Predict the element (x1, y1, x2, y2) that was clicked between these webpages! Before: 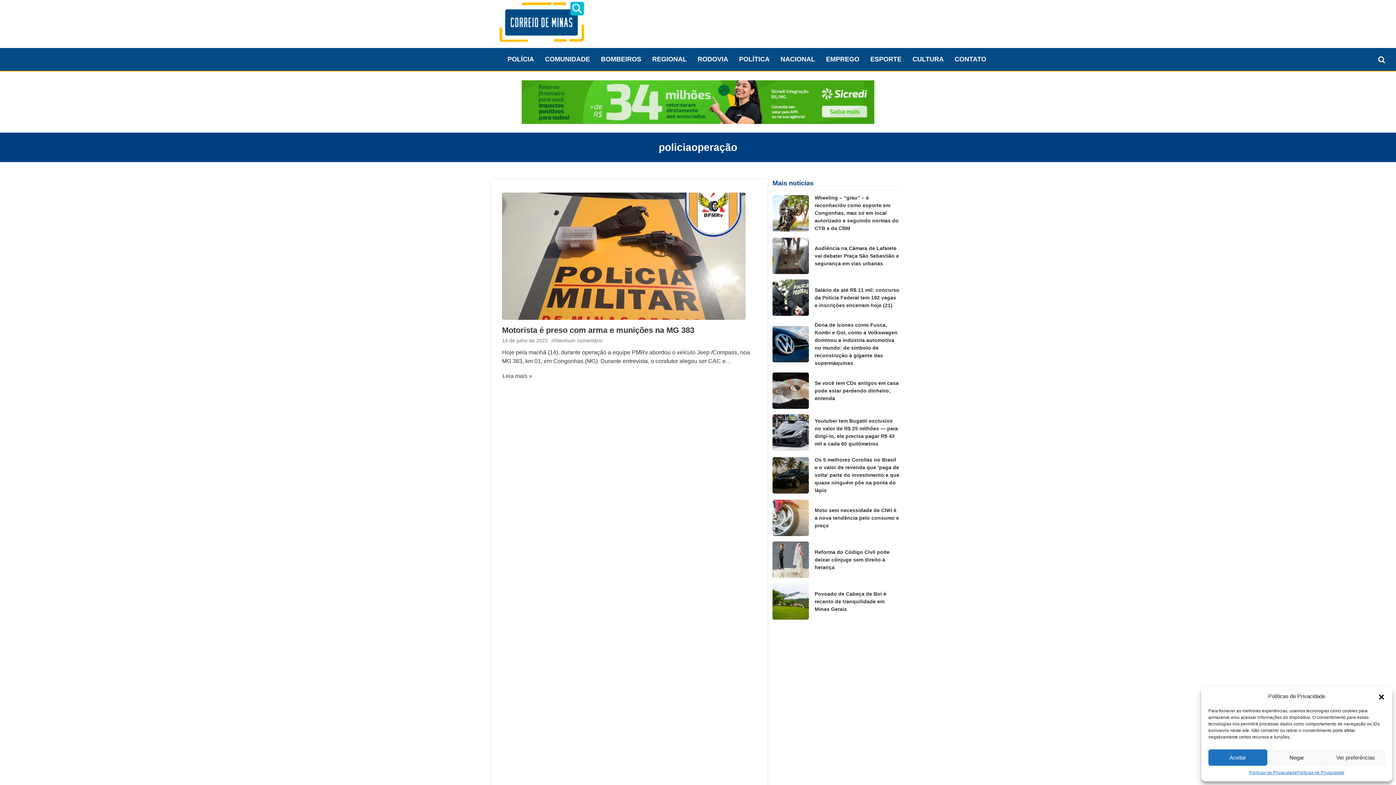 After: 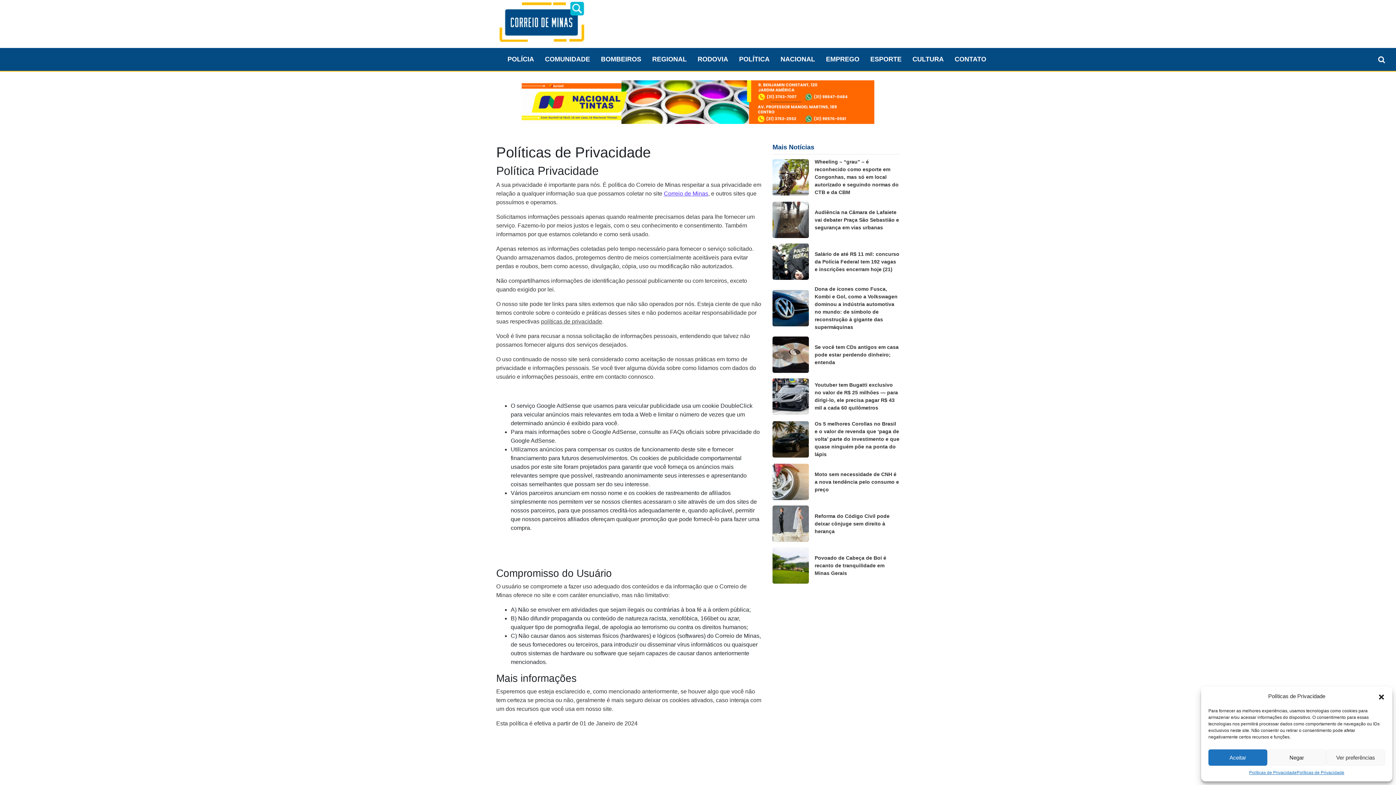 Action: bbox: (1297, 769, 1344, 776) label: Políticas de Privacidade